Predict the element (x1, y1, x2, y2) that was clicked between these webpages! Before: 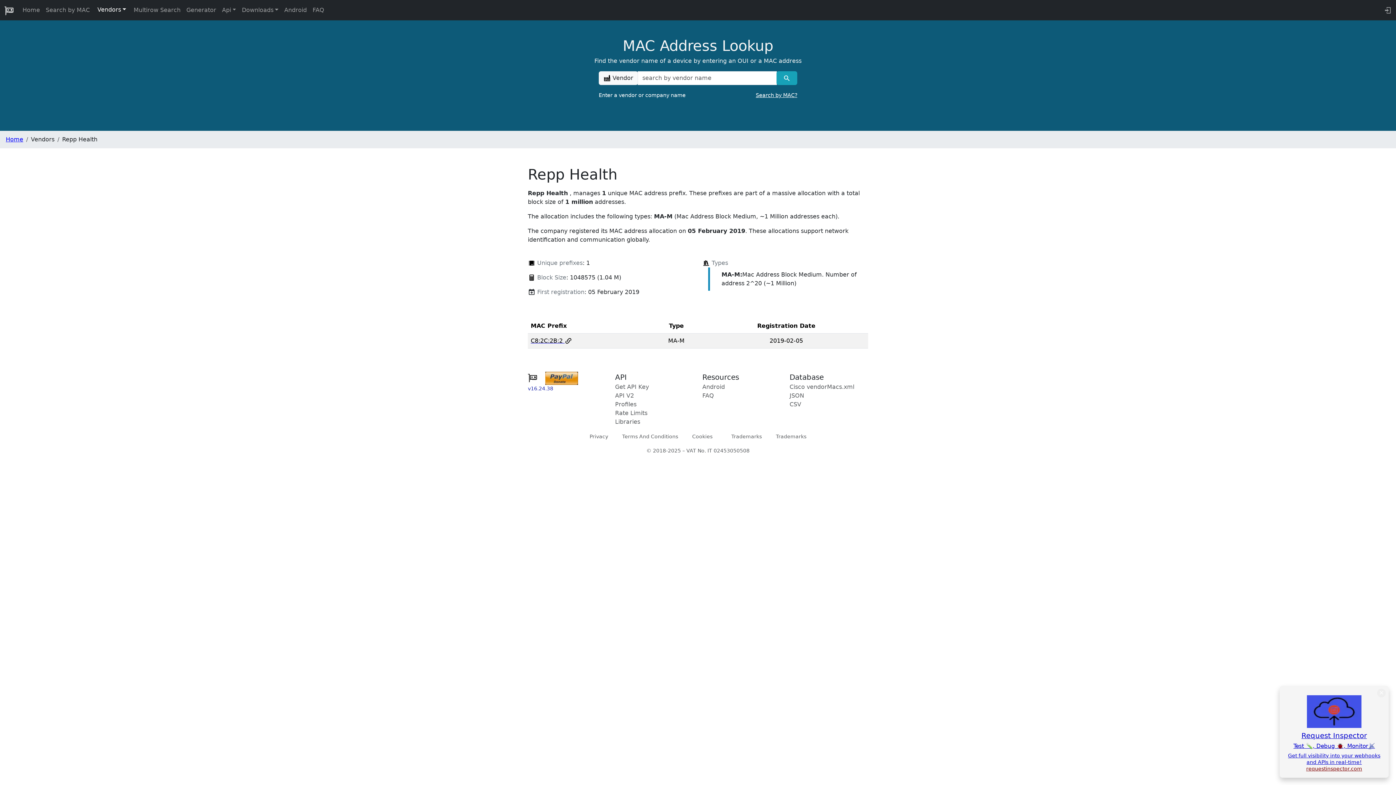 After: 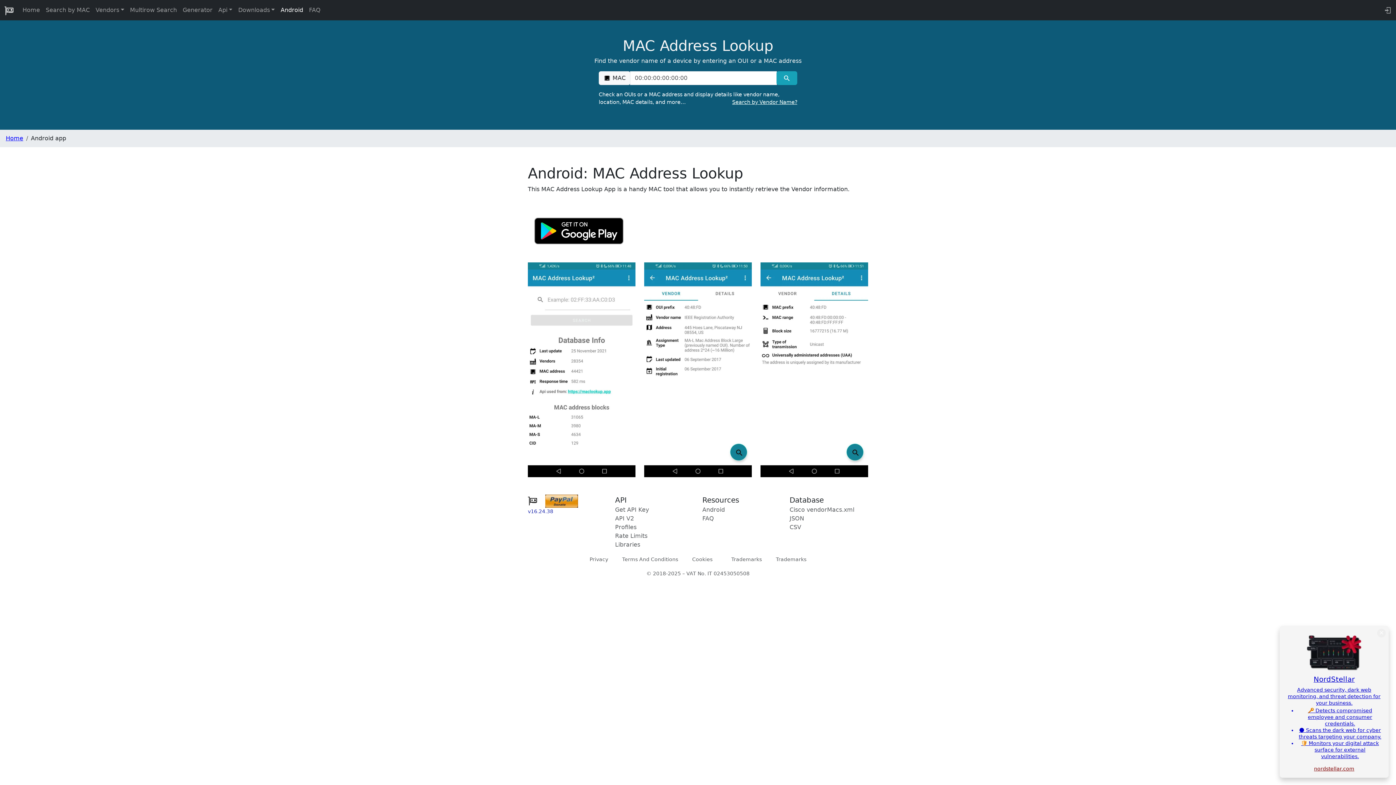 Action: bbox: (702, 383, 725, 390) label: Android